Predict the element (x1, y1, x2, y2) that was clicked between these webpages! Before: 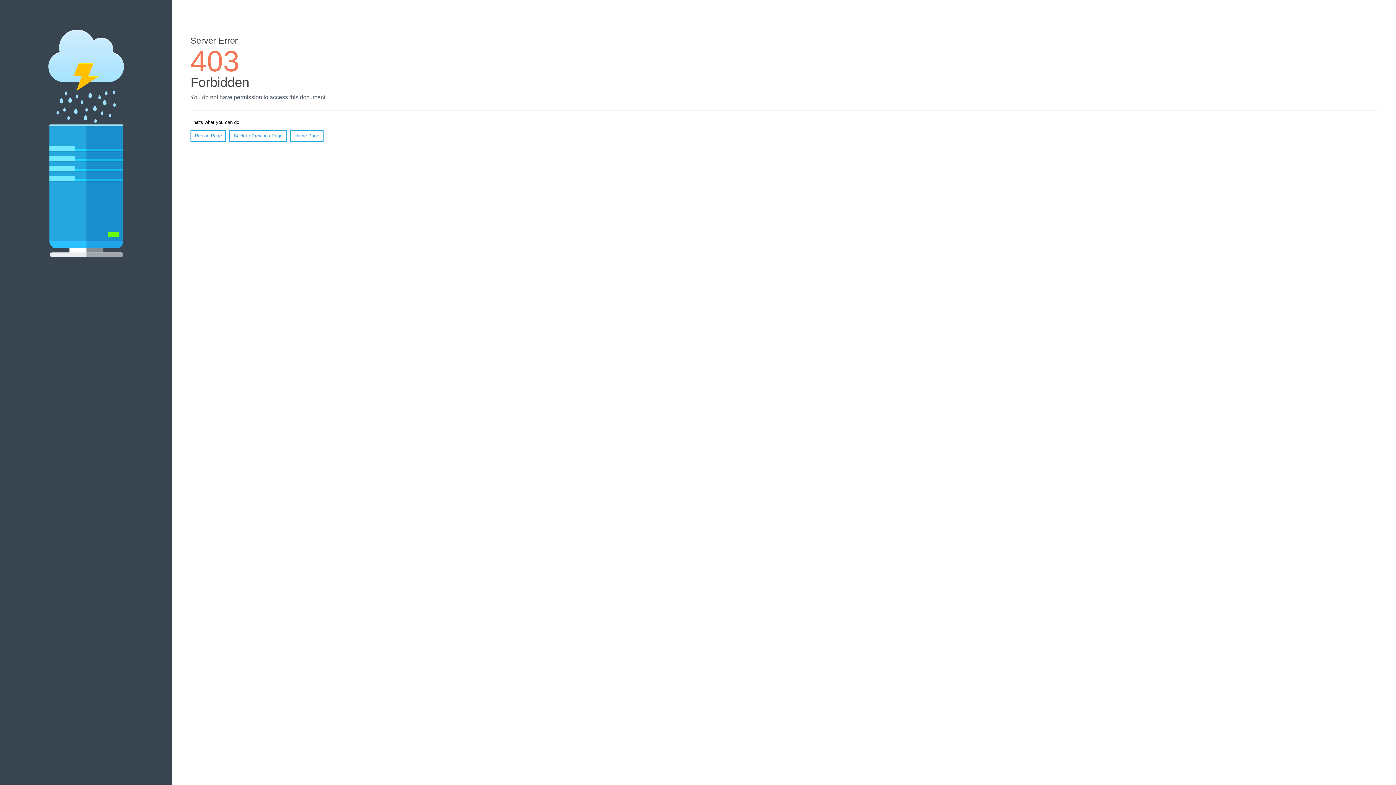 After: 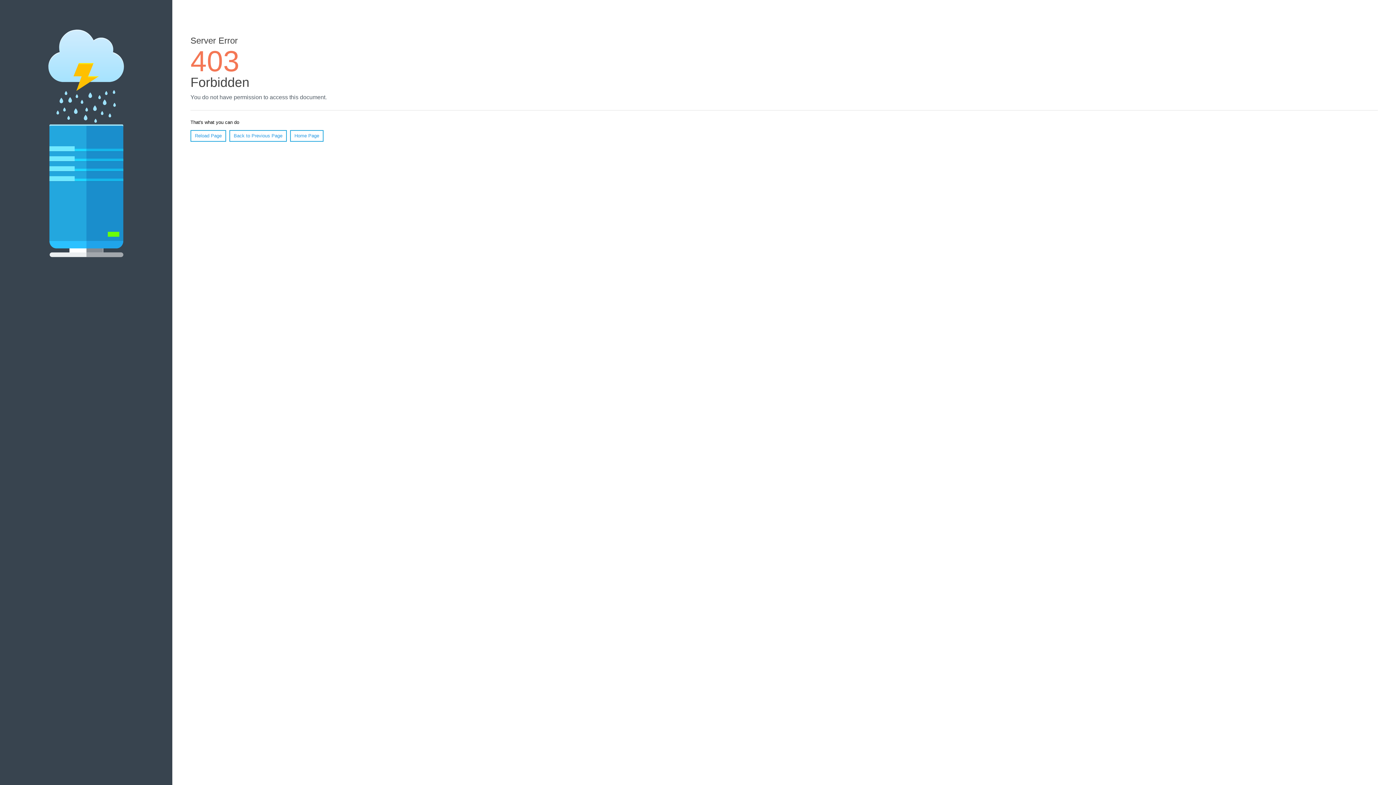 Action: label: Reload Page bbox: (190, 130, 226, 141)